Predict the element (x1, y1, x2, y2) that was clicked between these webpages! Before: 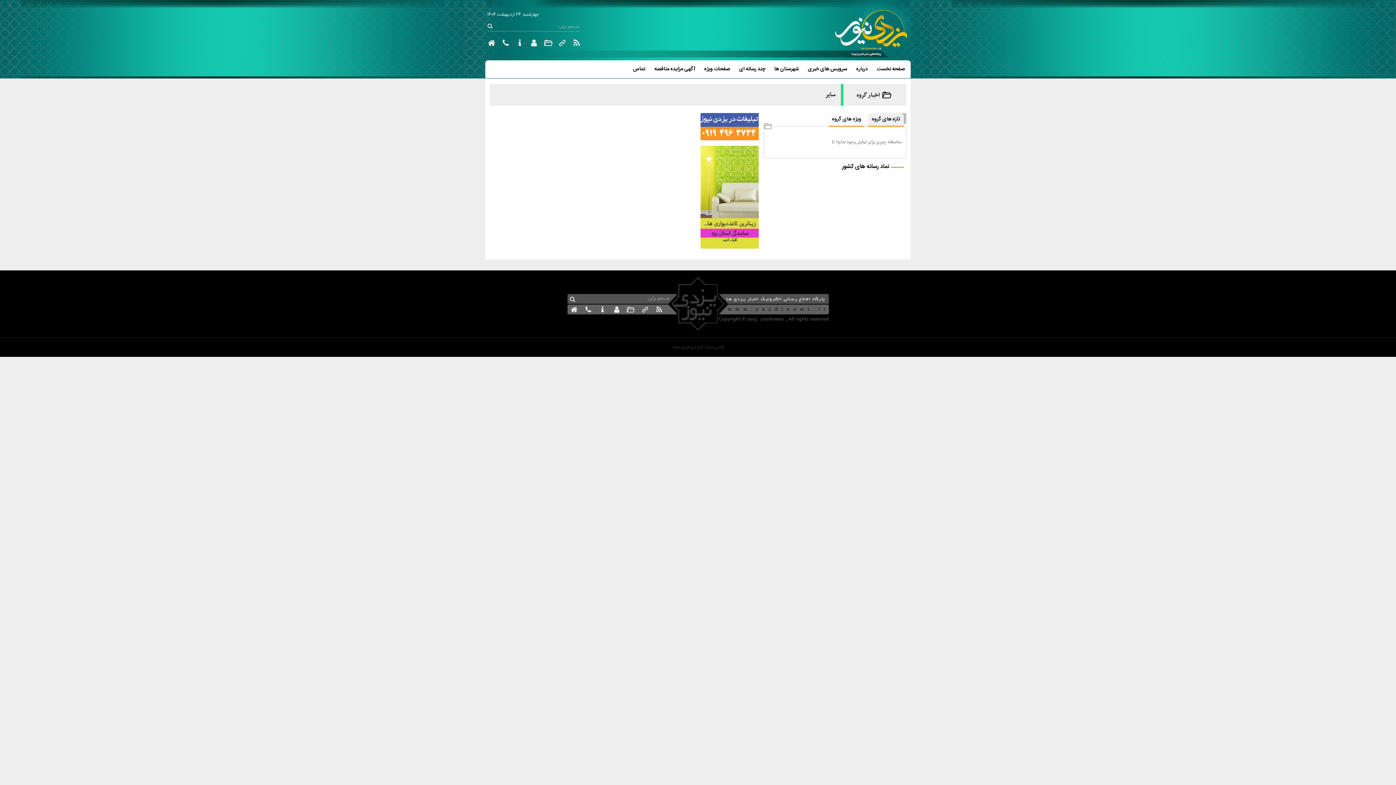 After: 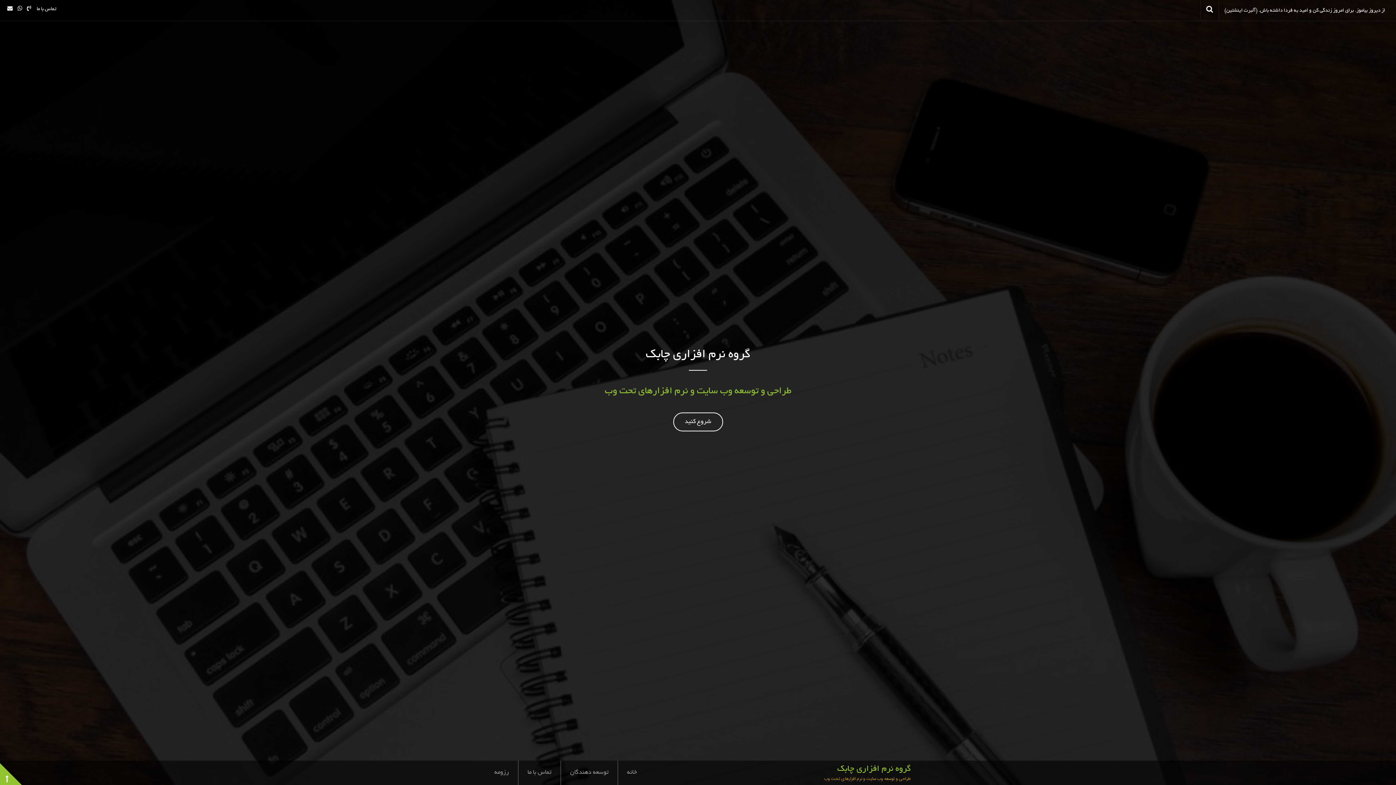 Action: label: طراحی سایت: گروه نرم افزاری چابک bbox: (671, 343, 724, 350)